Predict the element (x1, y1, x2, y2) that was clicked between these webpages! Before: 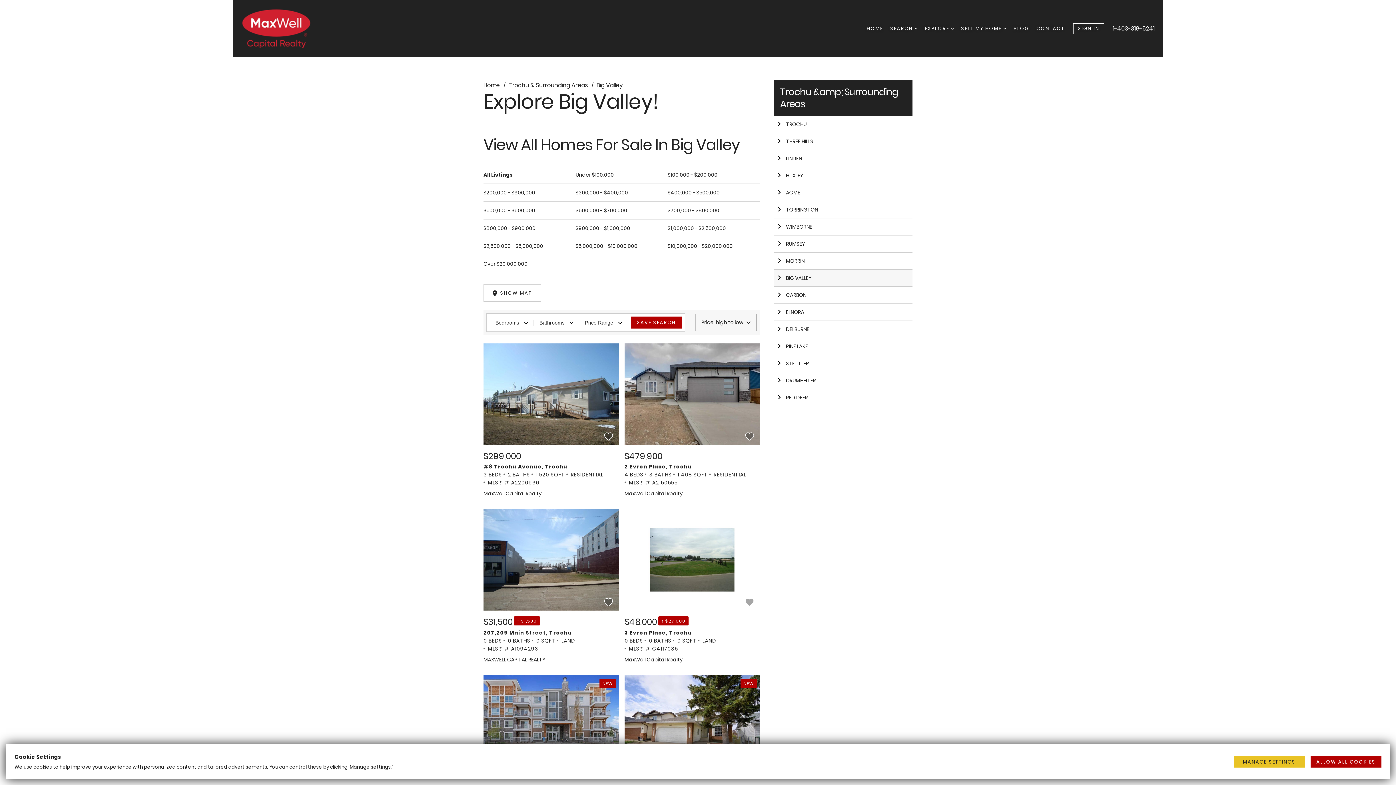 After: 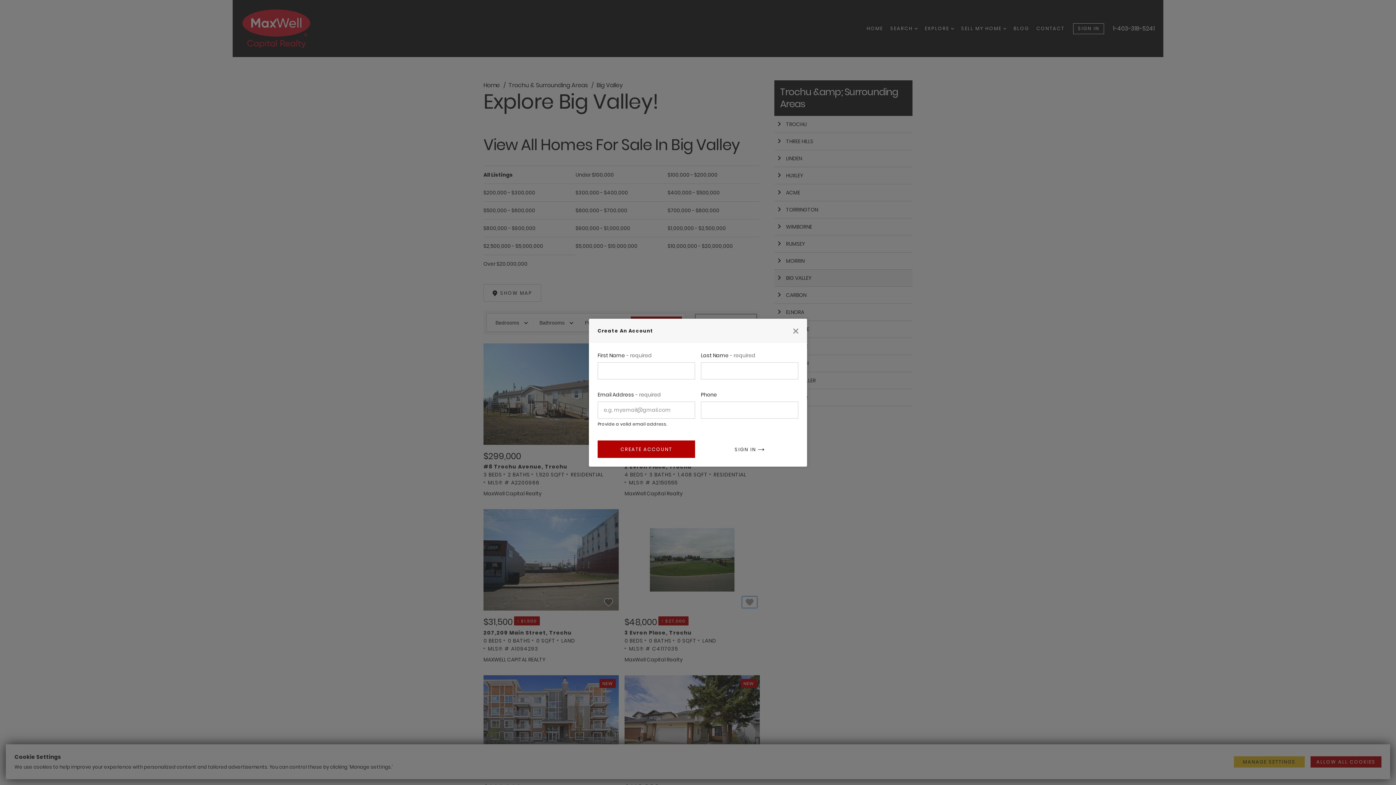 Action: bbox: (742, 597, 757, 608)